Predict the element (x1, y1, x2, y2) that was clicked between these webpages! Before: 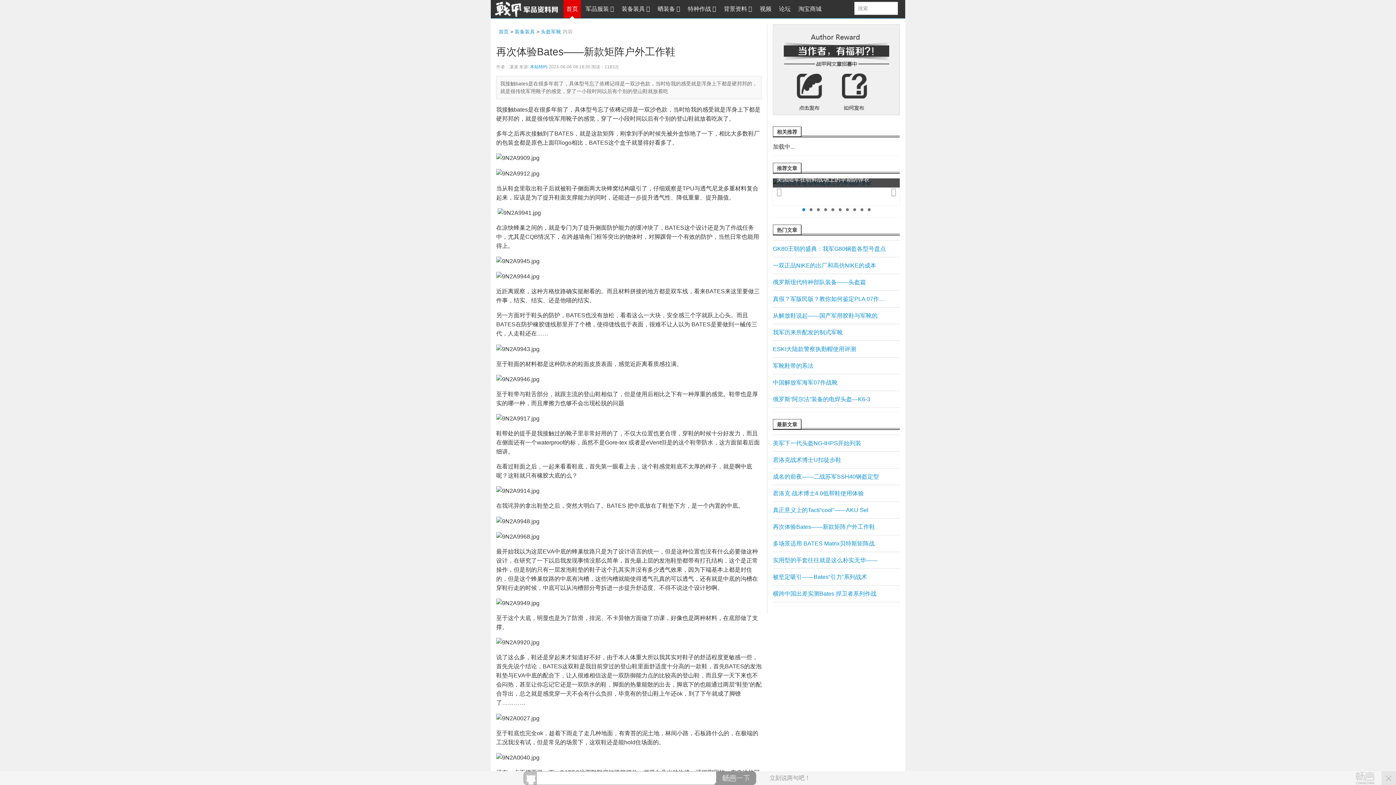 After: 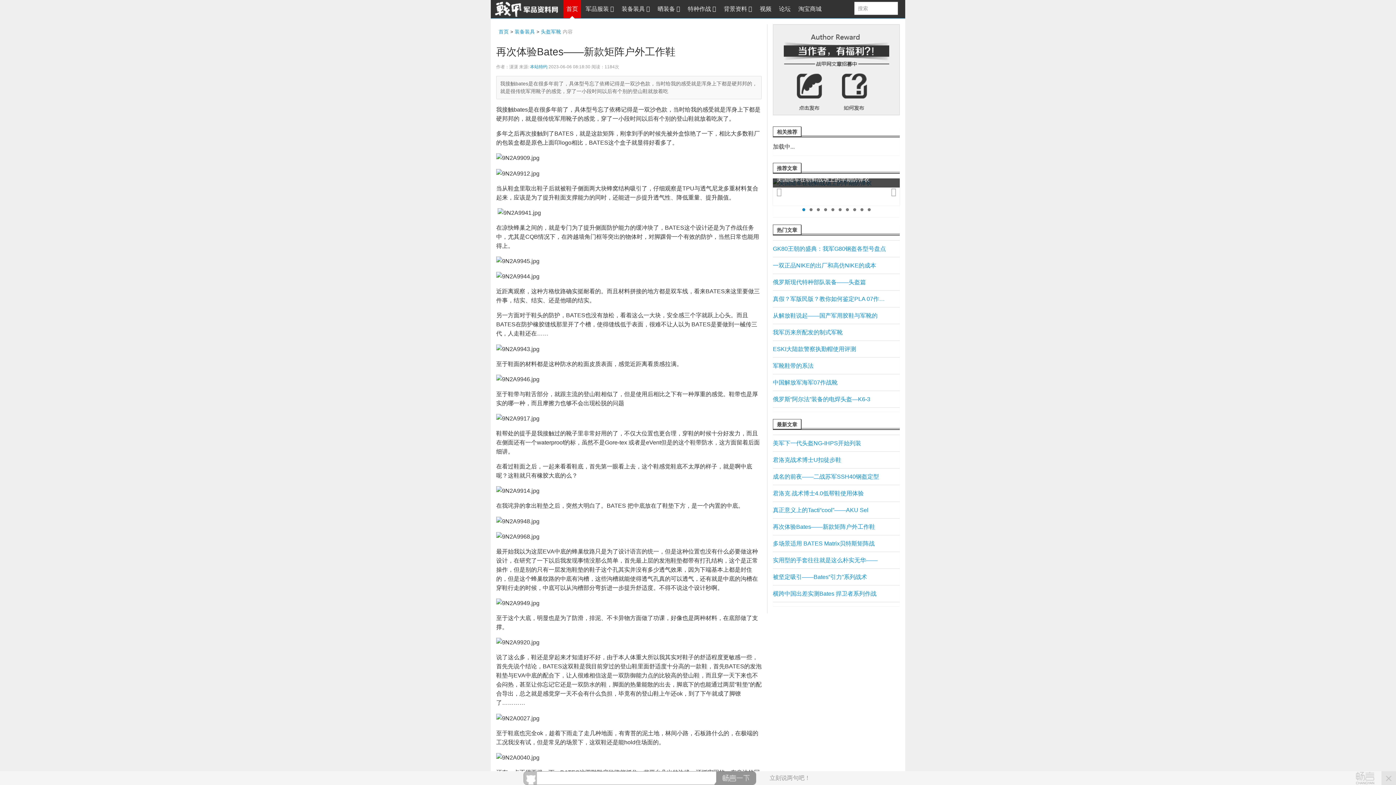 Action: label: 再次体验Bates——新款矩阵户外工作鞋 bbox: (773, 518, 886, 535)